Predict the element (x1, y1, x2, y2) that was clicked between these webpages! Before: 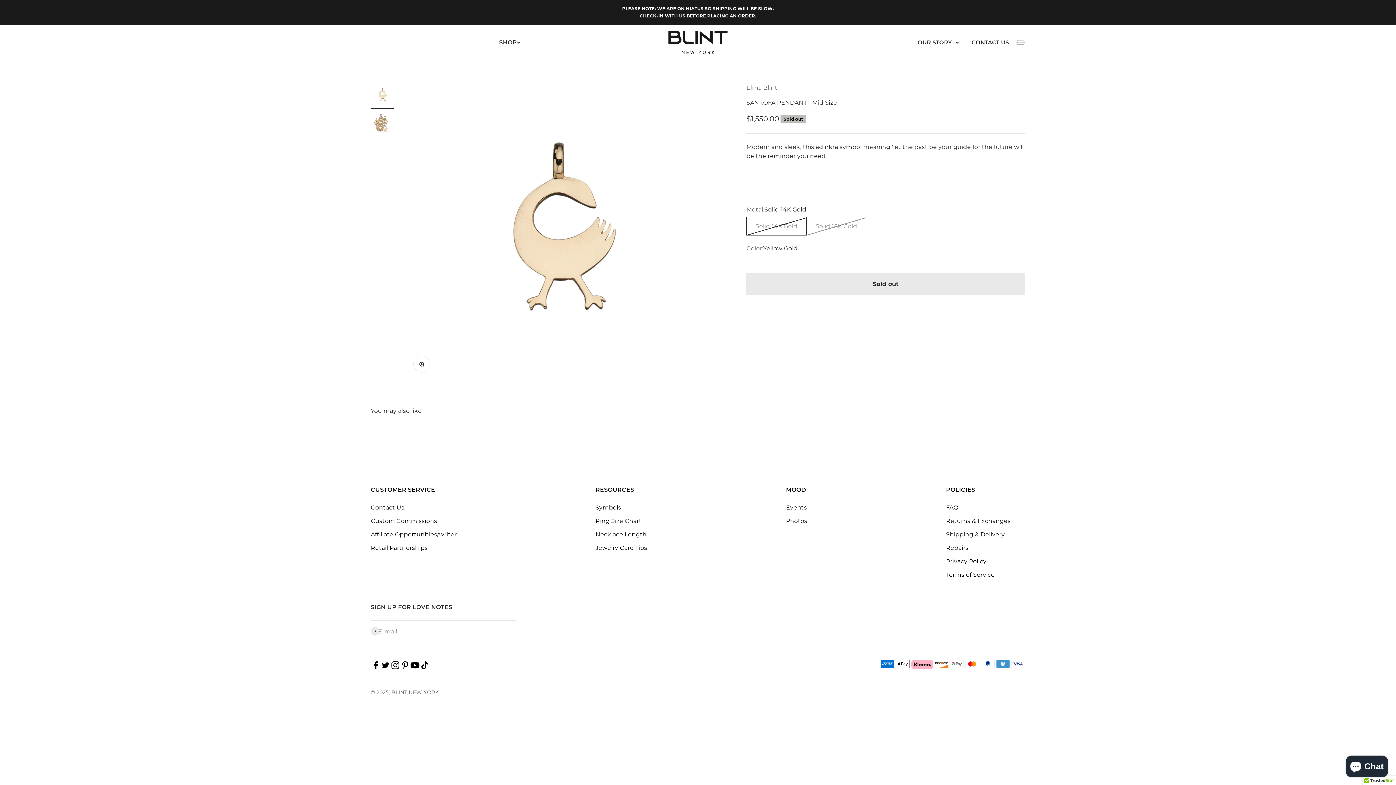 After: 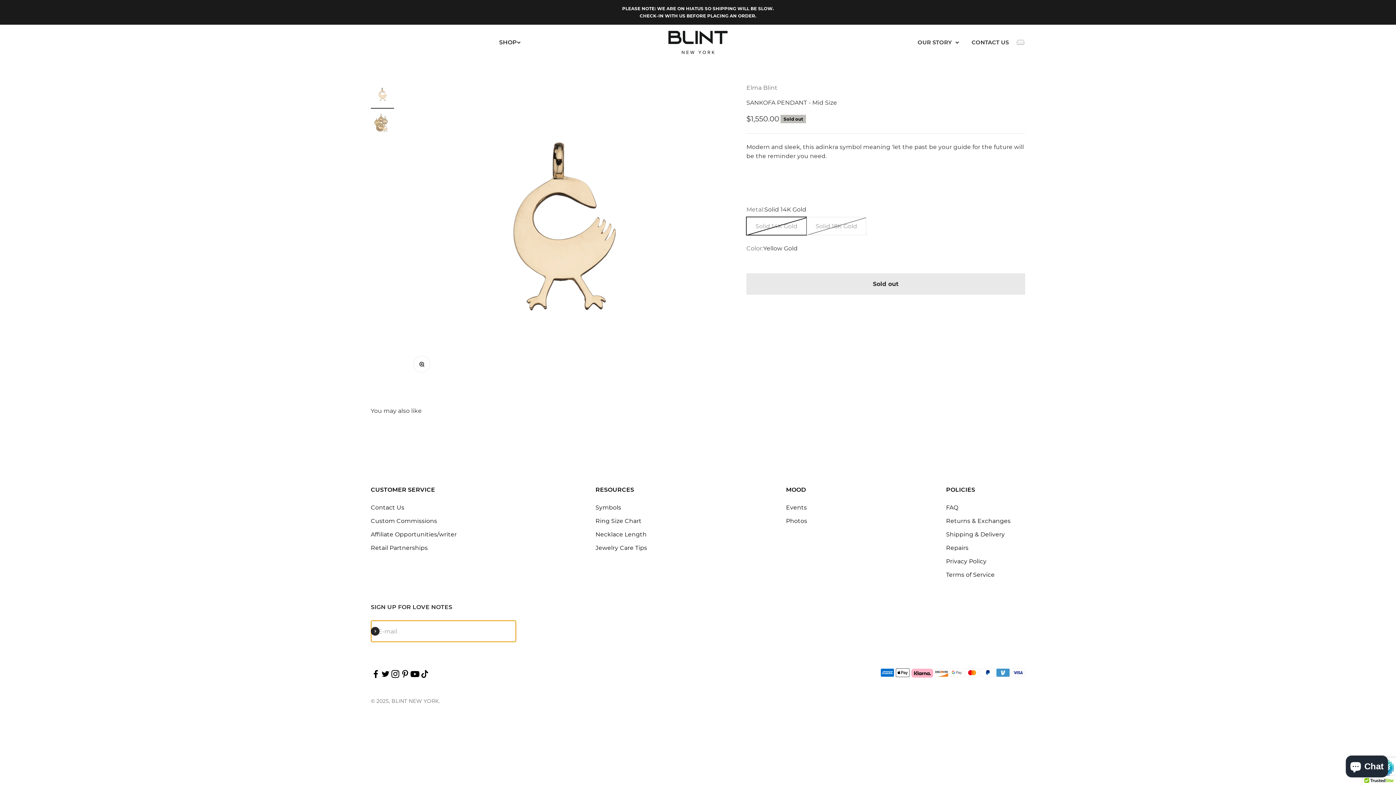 Action: bbox: (370, 627, 379, 636) label: Subscribe